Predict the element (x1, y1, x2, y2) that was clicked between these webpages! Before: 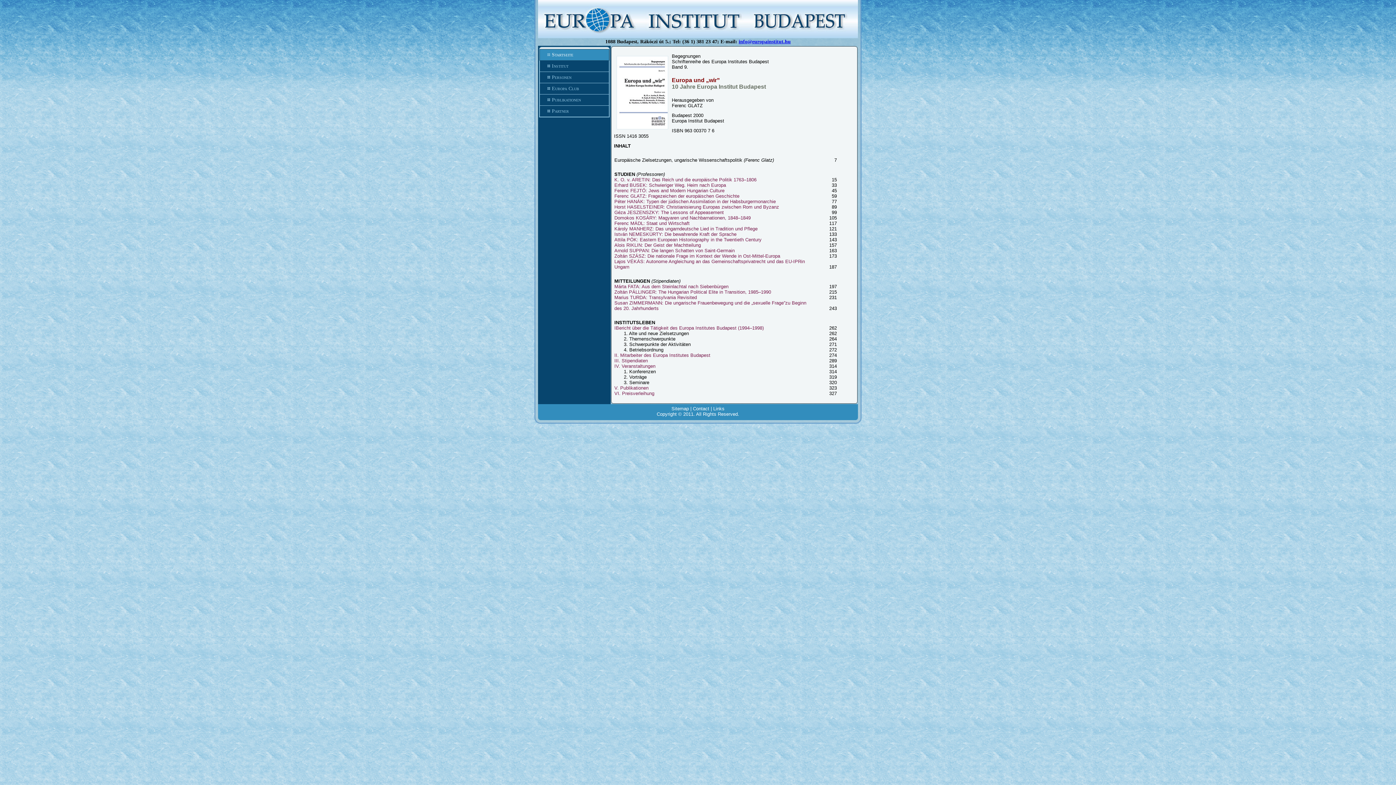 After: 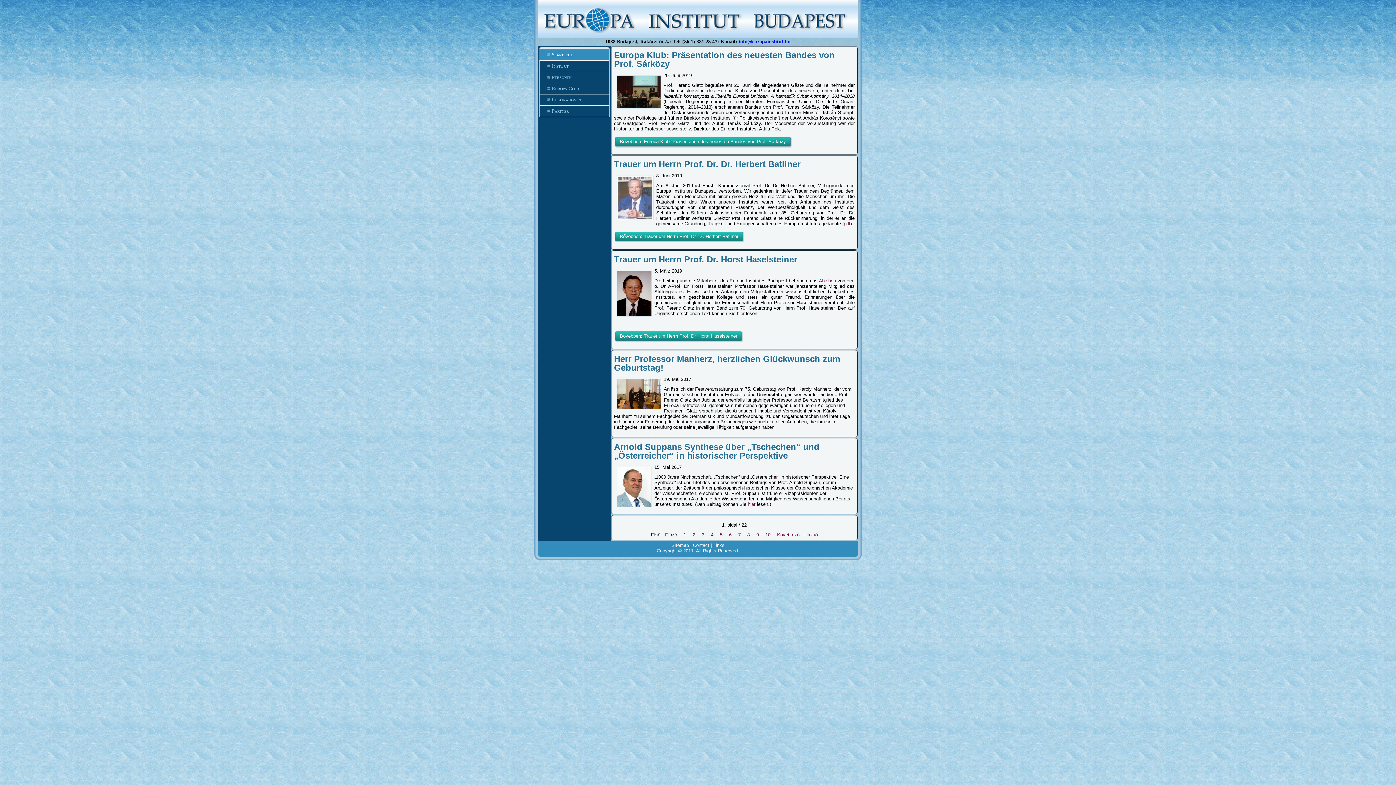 Action: bbox: (539, 49, 609, 60) label: Startseite